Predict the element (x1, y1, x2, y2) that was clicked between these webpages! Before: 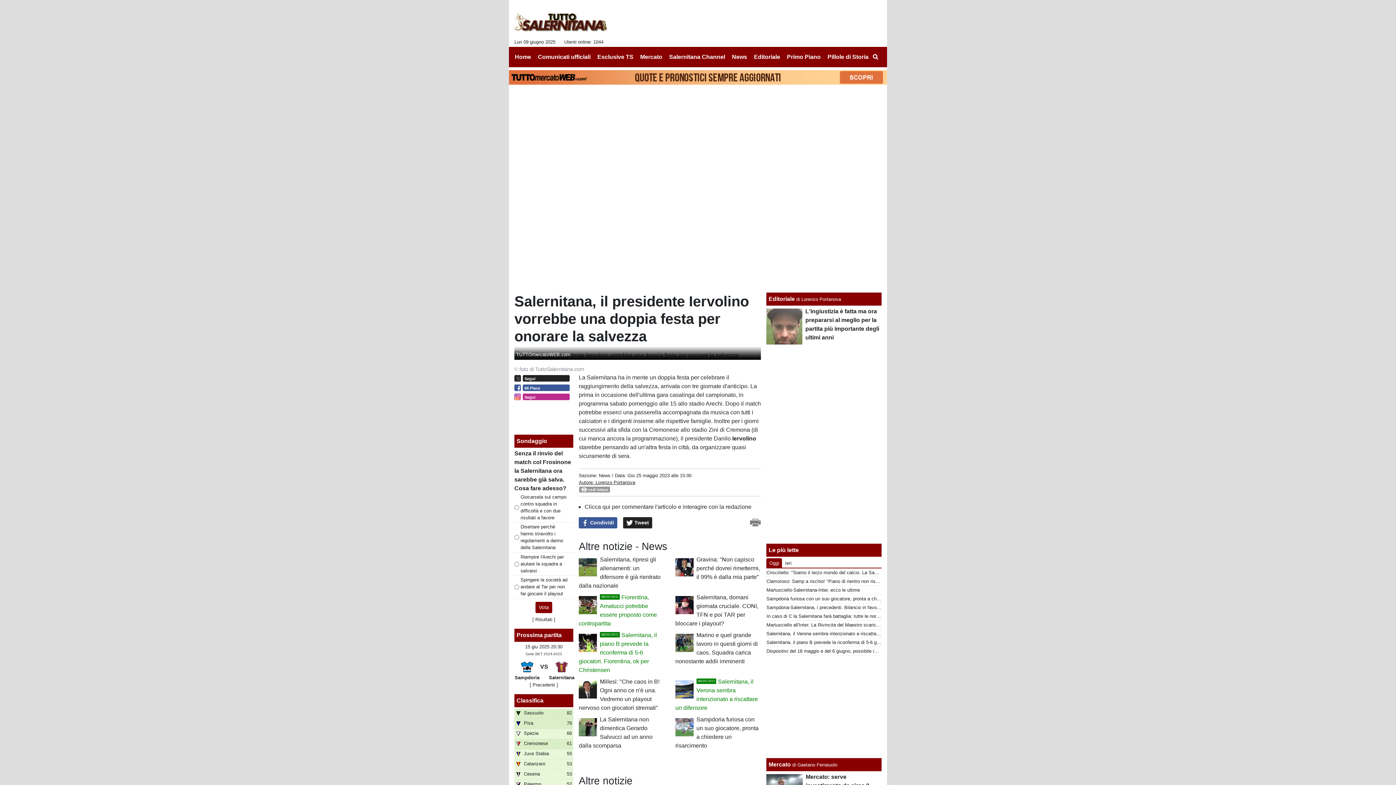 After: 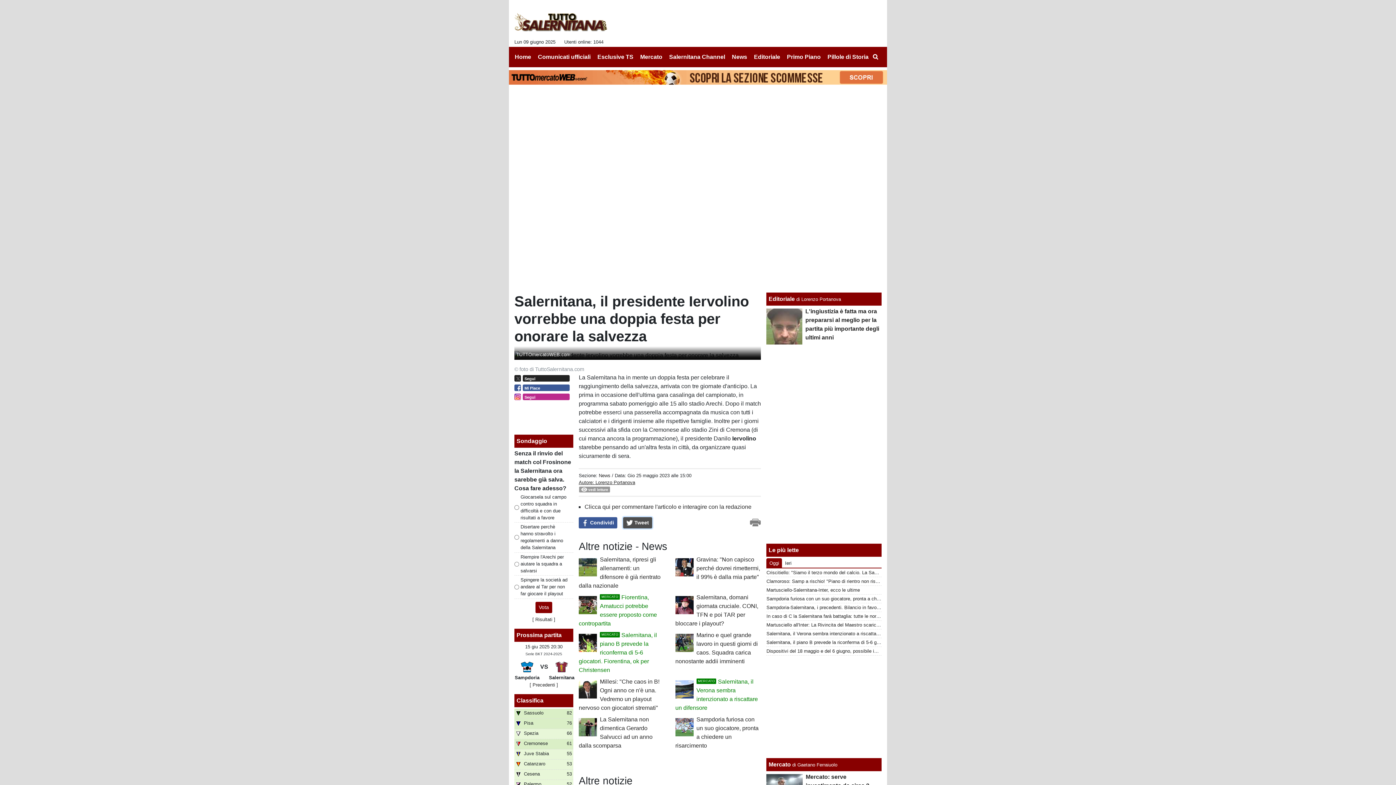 Action: bbox: (623, 517, 652, 528) label:  Tweet